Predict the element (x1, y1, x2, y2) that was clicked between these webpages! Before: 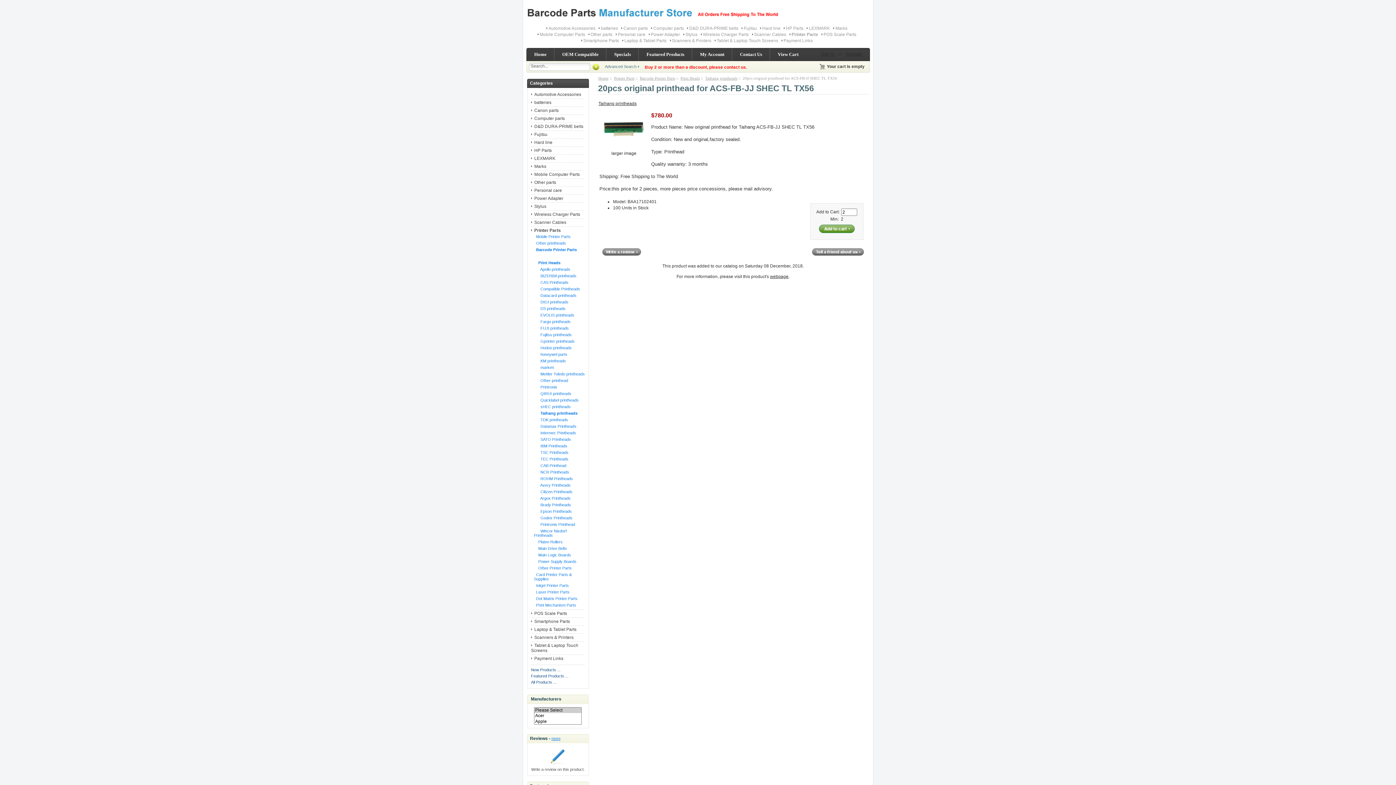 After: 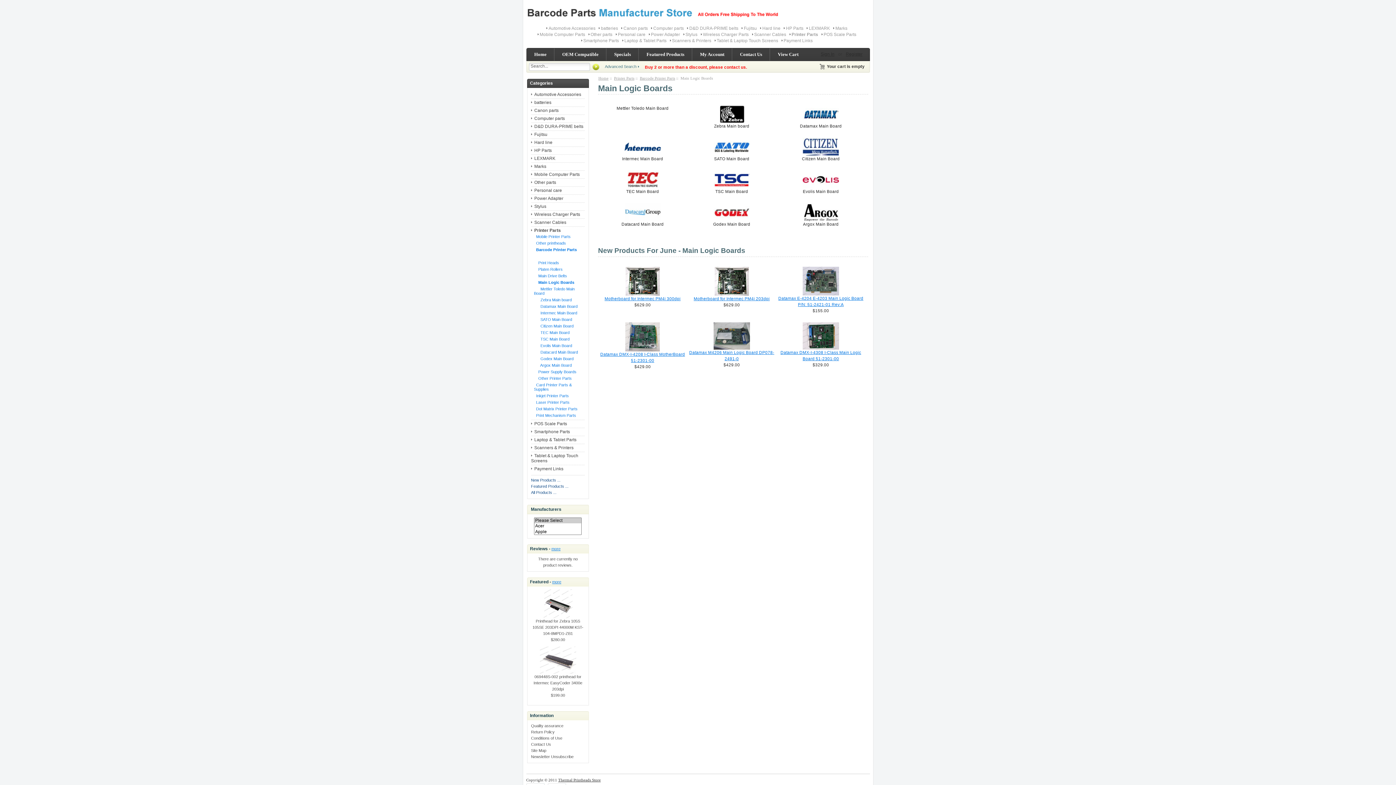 Action: bbox: (534, 553, 571, 557) label:     Main Logic Boards